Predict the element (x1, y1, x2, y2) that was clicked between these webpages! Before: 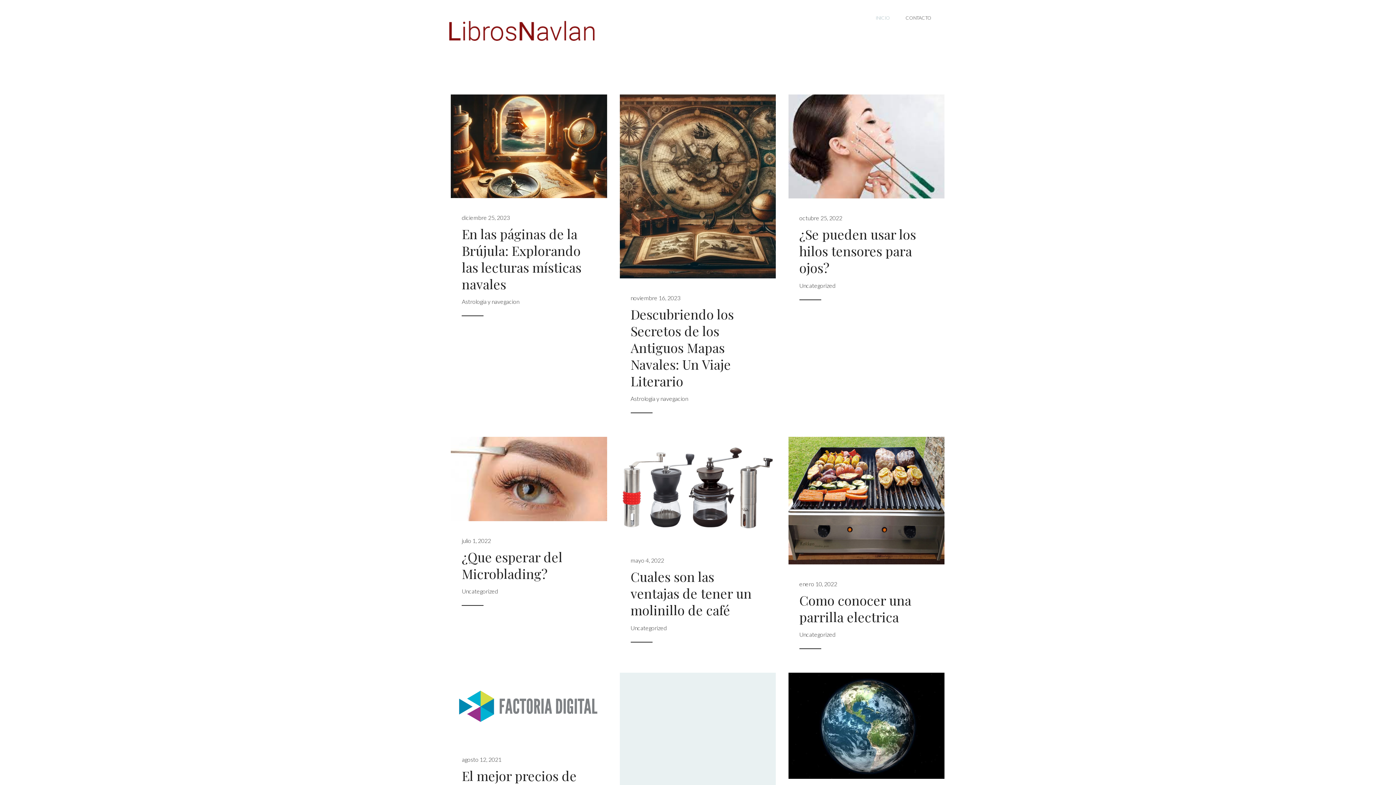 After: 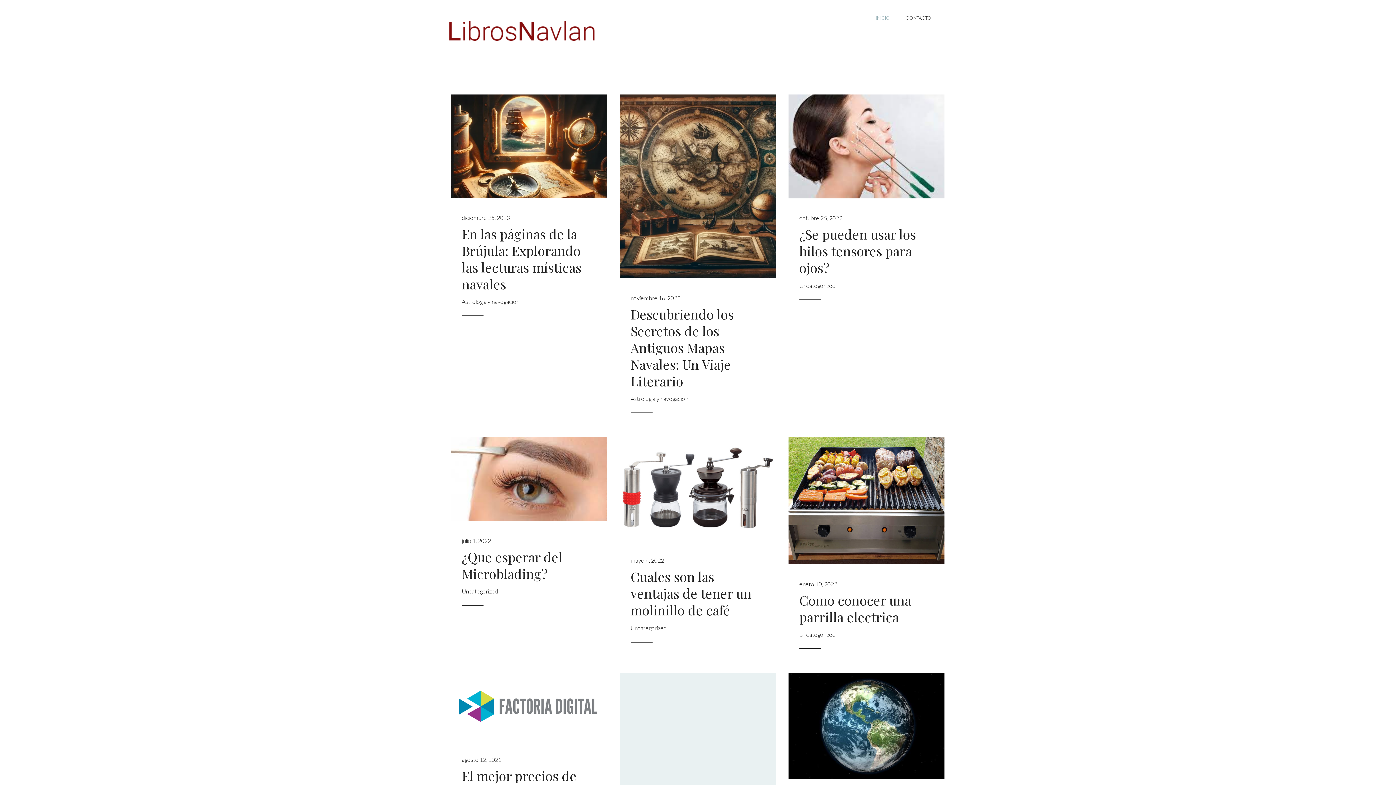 Action: bbox: (868, 10, 897, 25) label: INICIO